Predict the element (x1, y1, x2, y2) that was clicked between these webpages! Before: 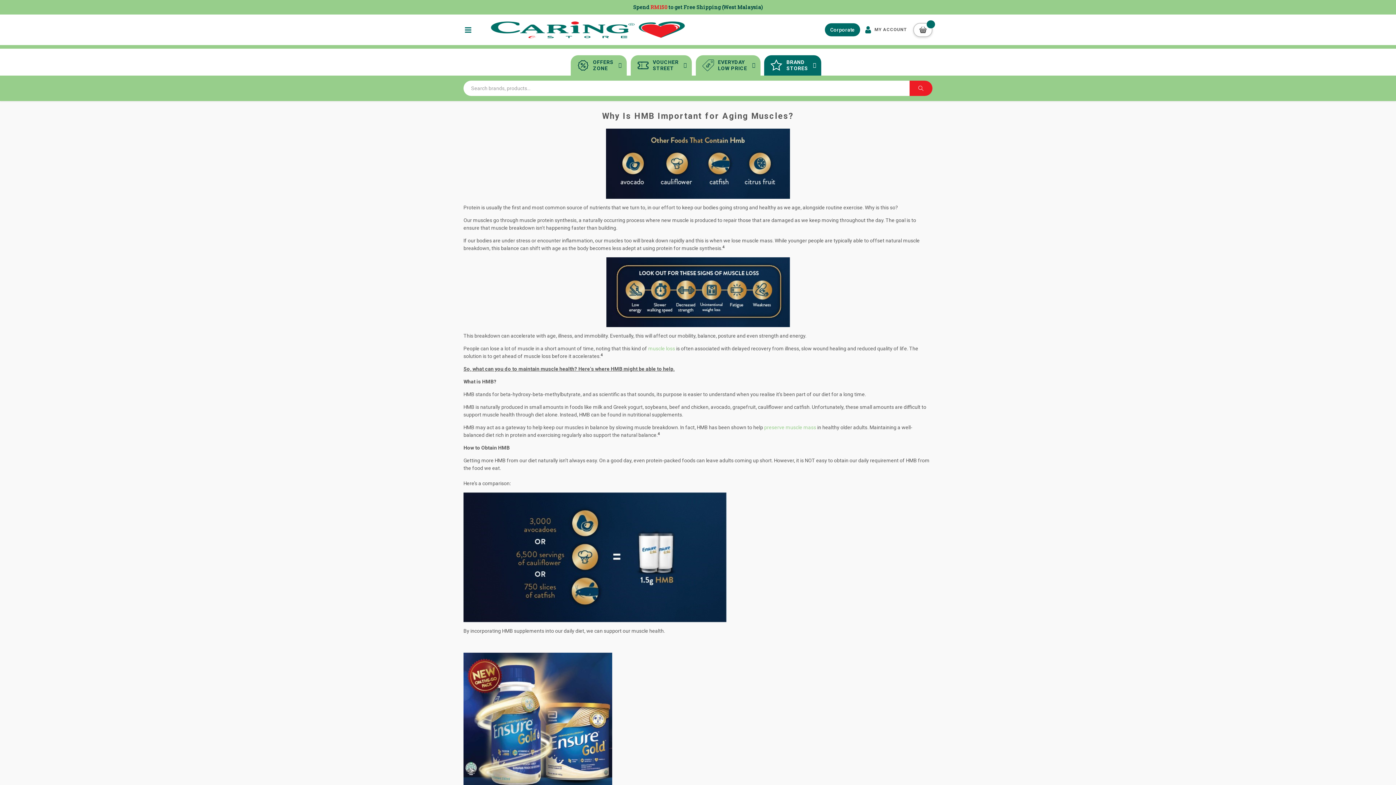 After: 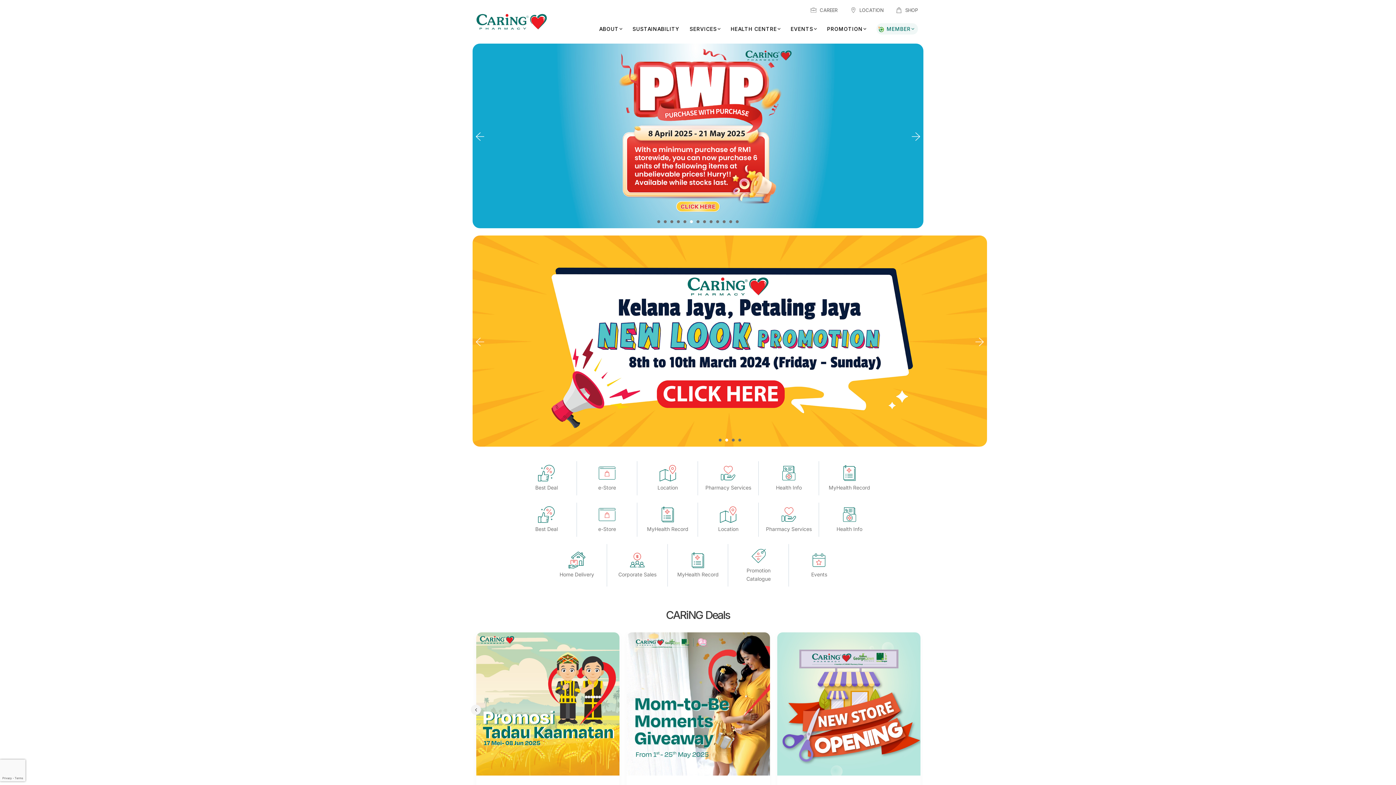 Action: label: Corporate bbox: (825, 23, 860, 36)